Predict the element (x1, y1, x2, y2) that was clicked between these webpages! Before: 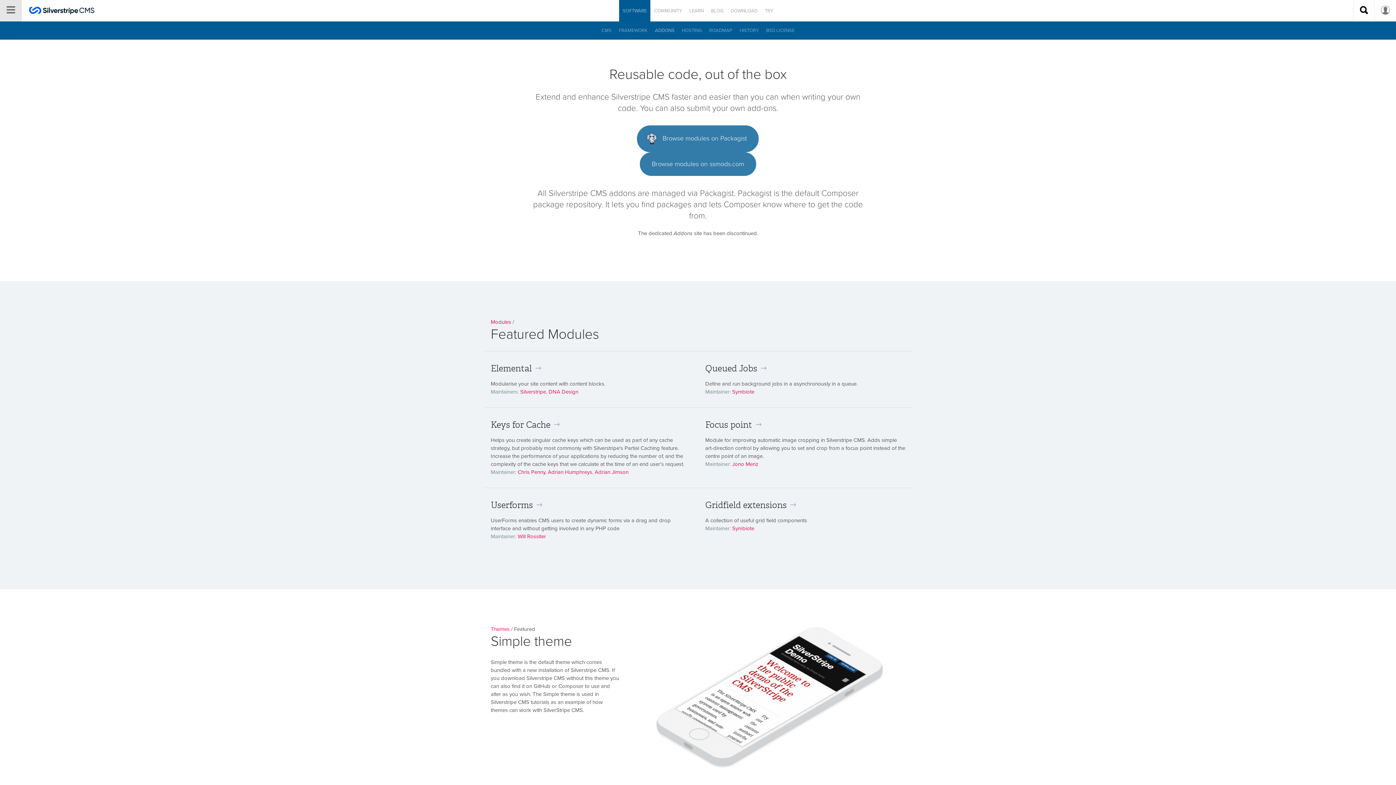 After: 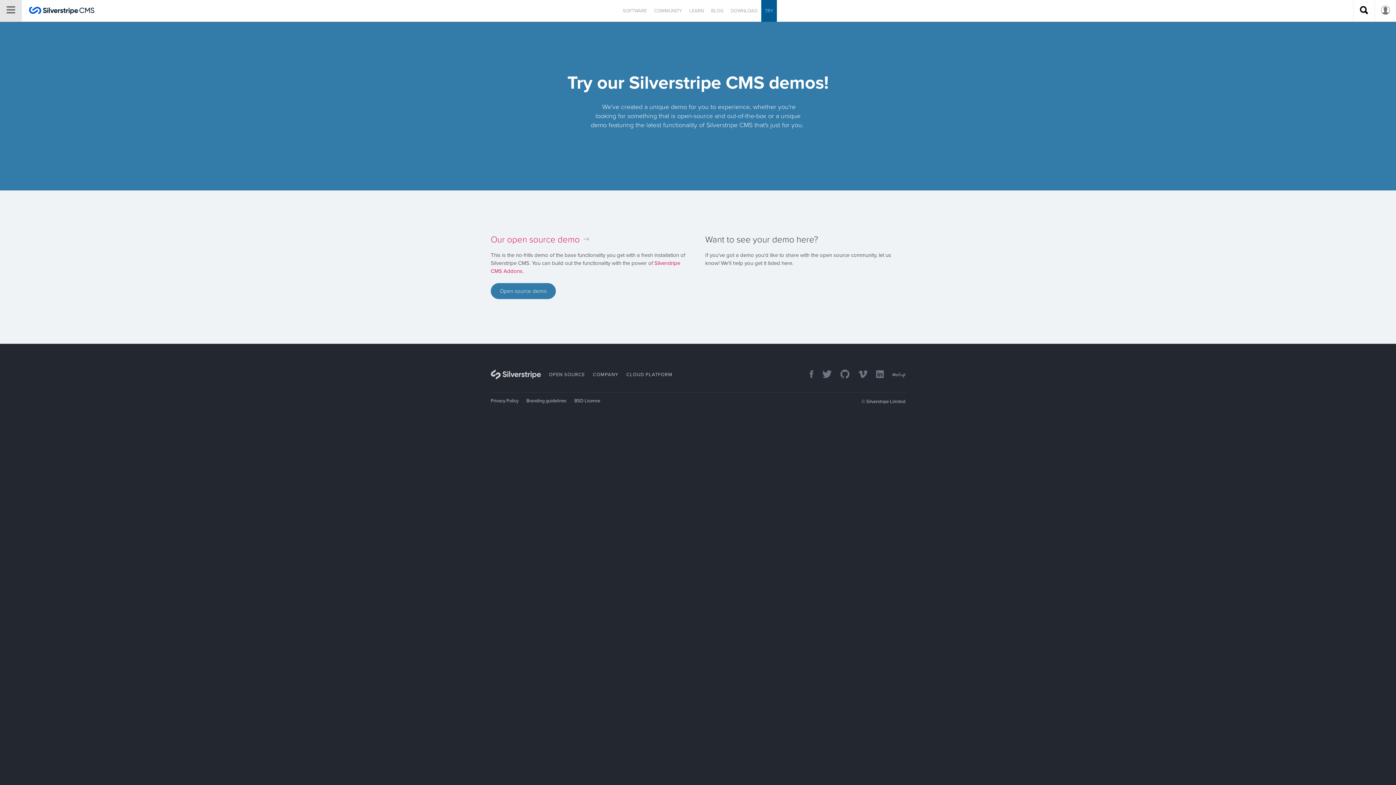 Action: label: TRY bbox: (761, 0, 777, 21)